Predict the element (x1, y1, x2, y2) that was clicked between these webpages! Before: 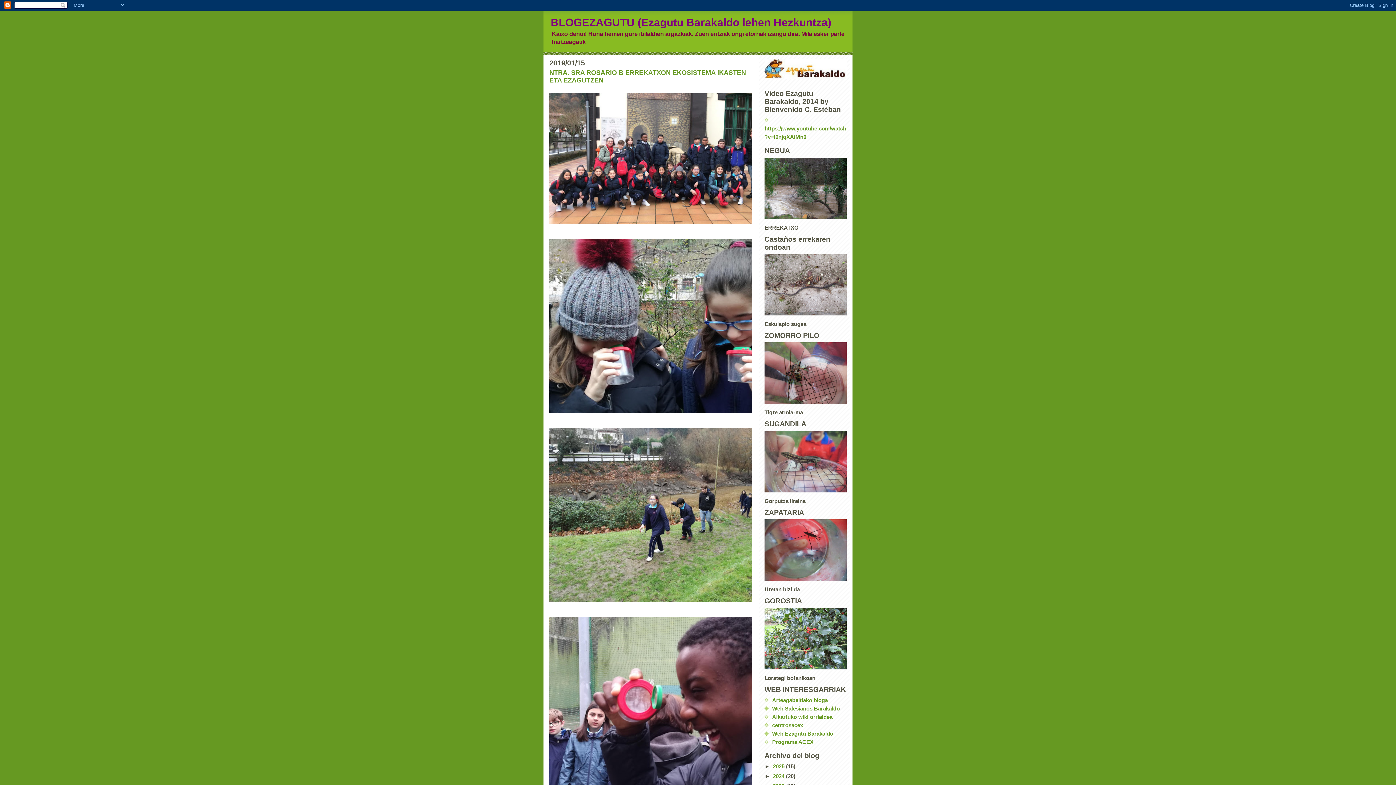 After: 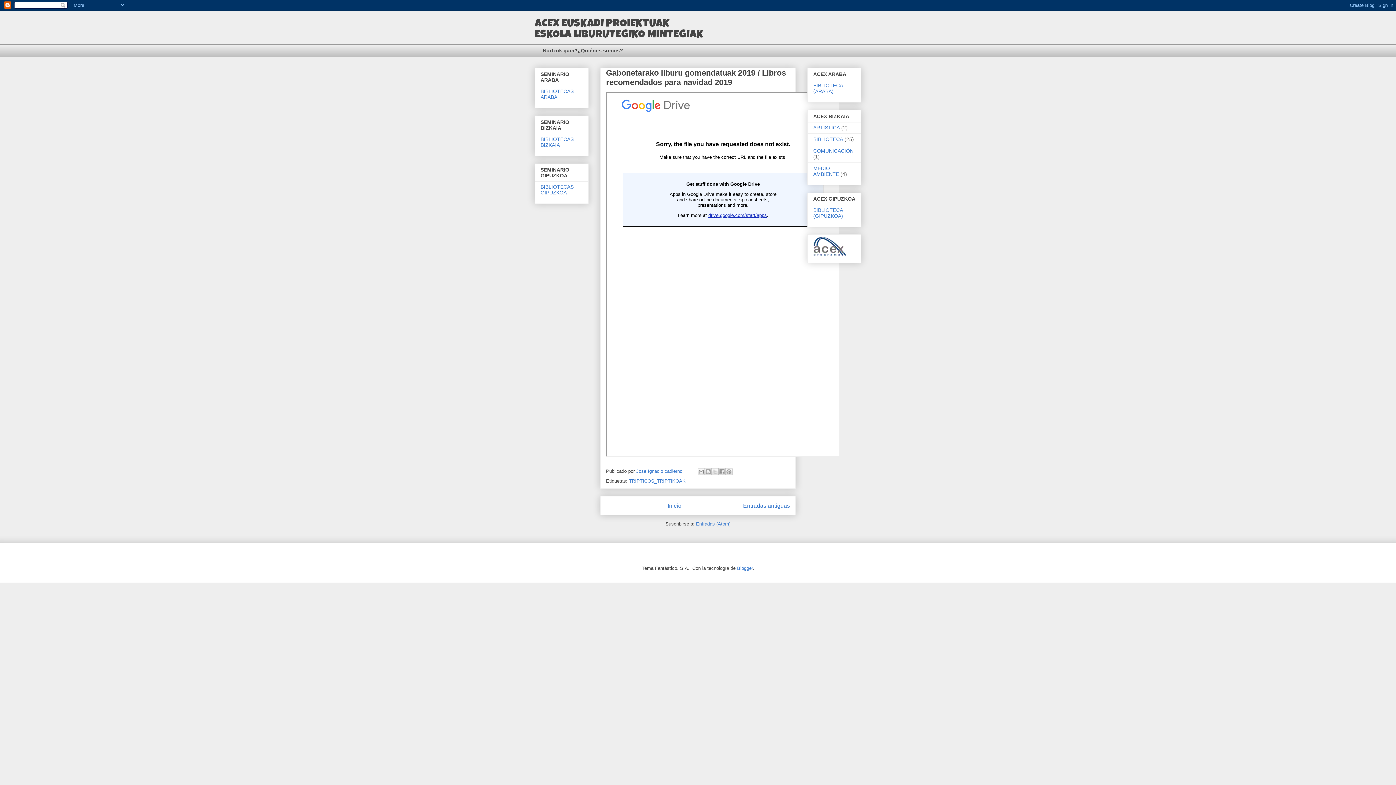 Action: label: centrosacex bbox: (772, 722, 803, 728)